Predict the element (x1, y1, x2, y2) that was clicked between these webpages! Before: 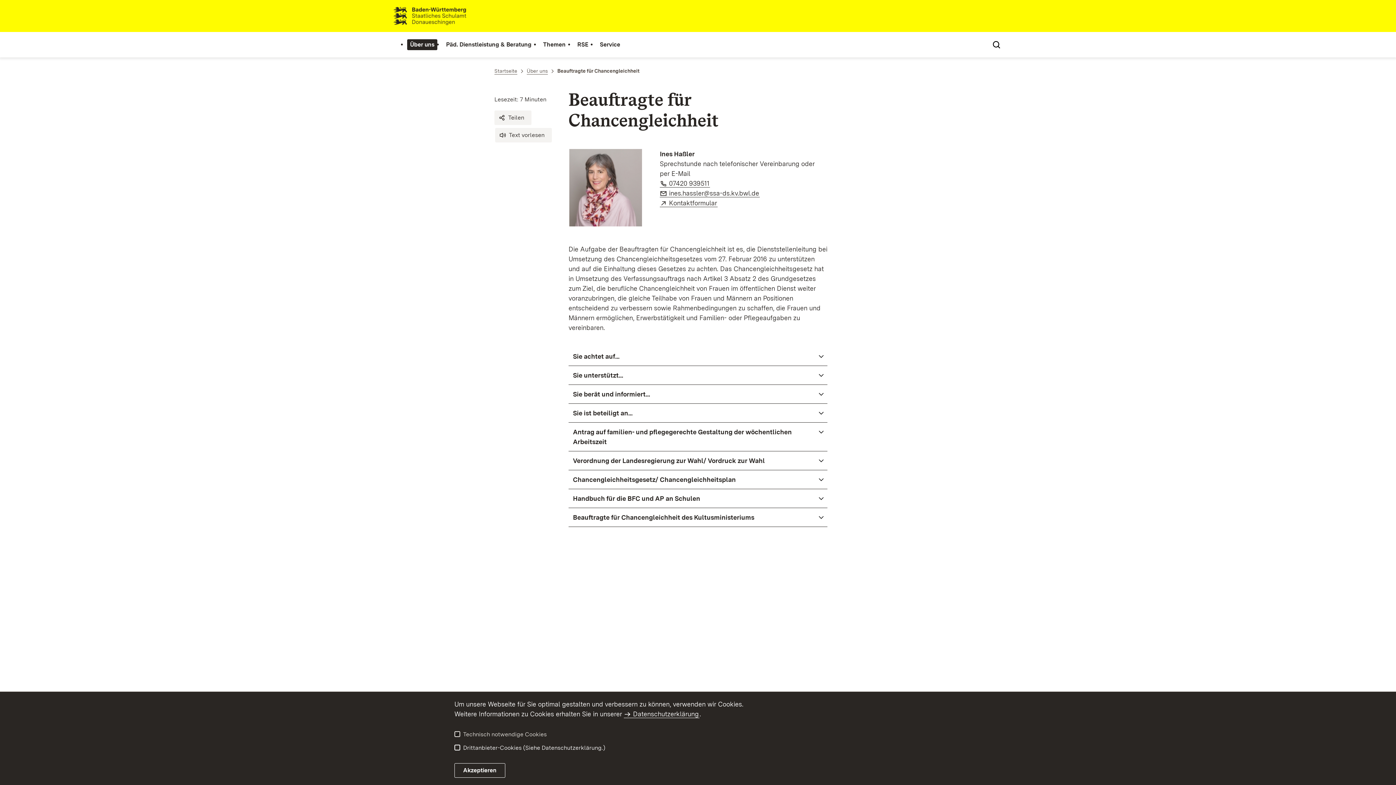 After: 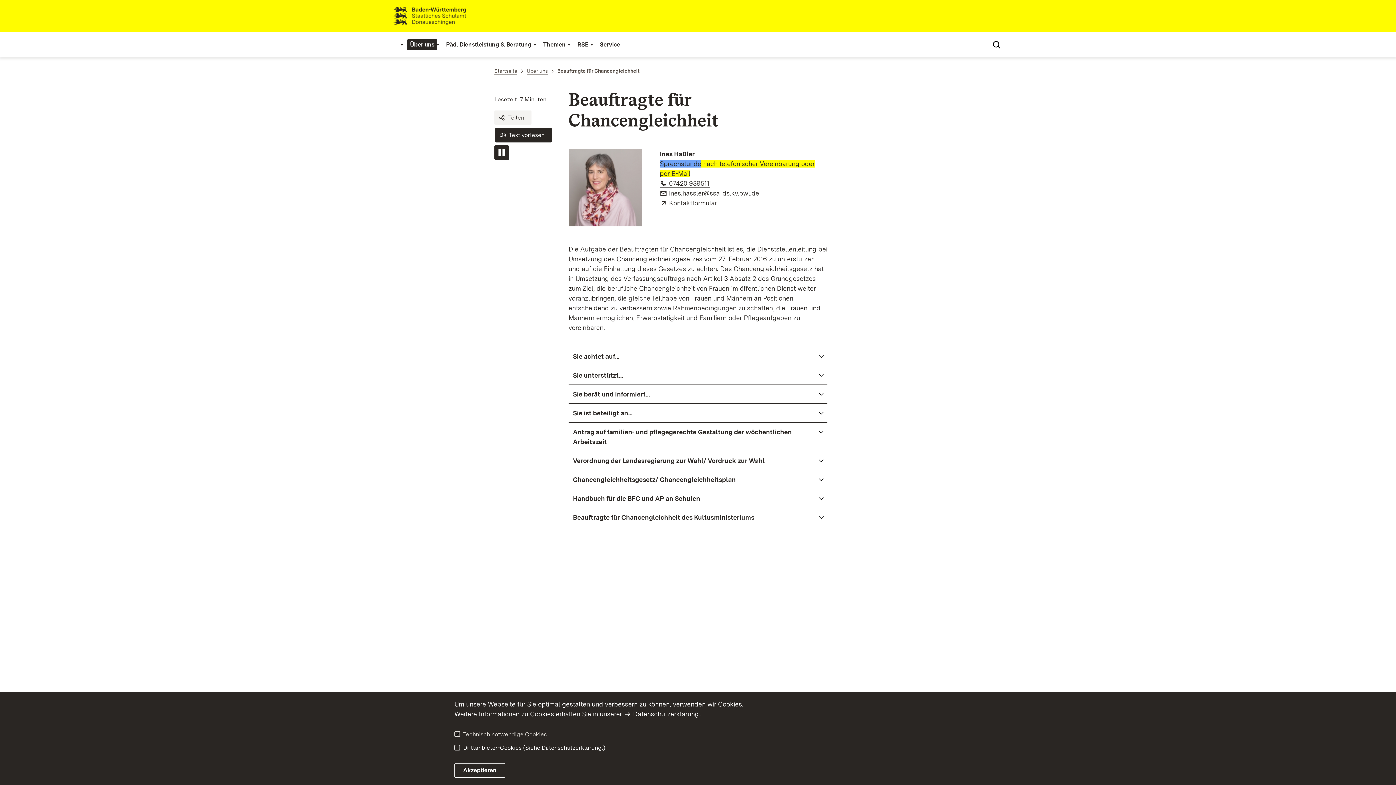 Action: bbox: (495, 128, 552, 142) label: Text vorlesen